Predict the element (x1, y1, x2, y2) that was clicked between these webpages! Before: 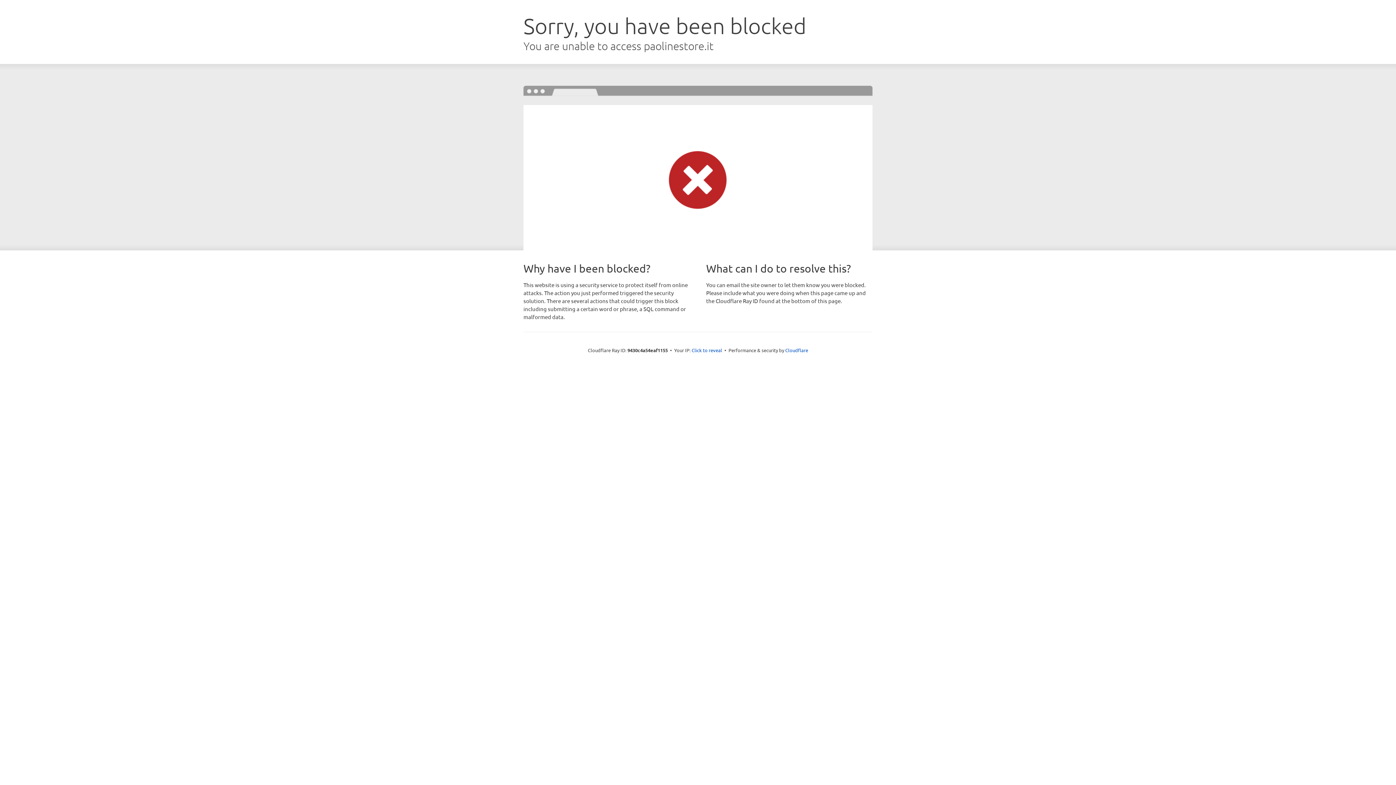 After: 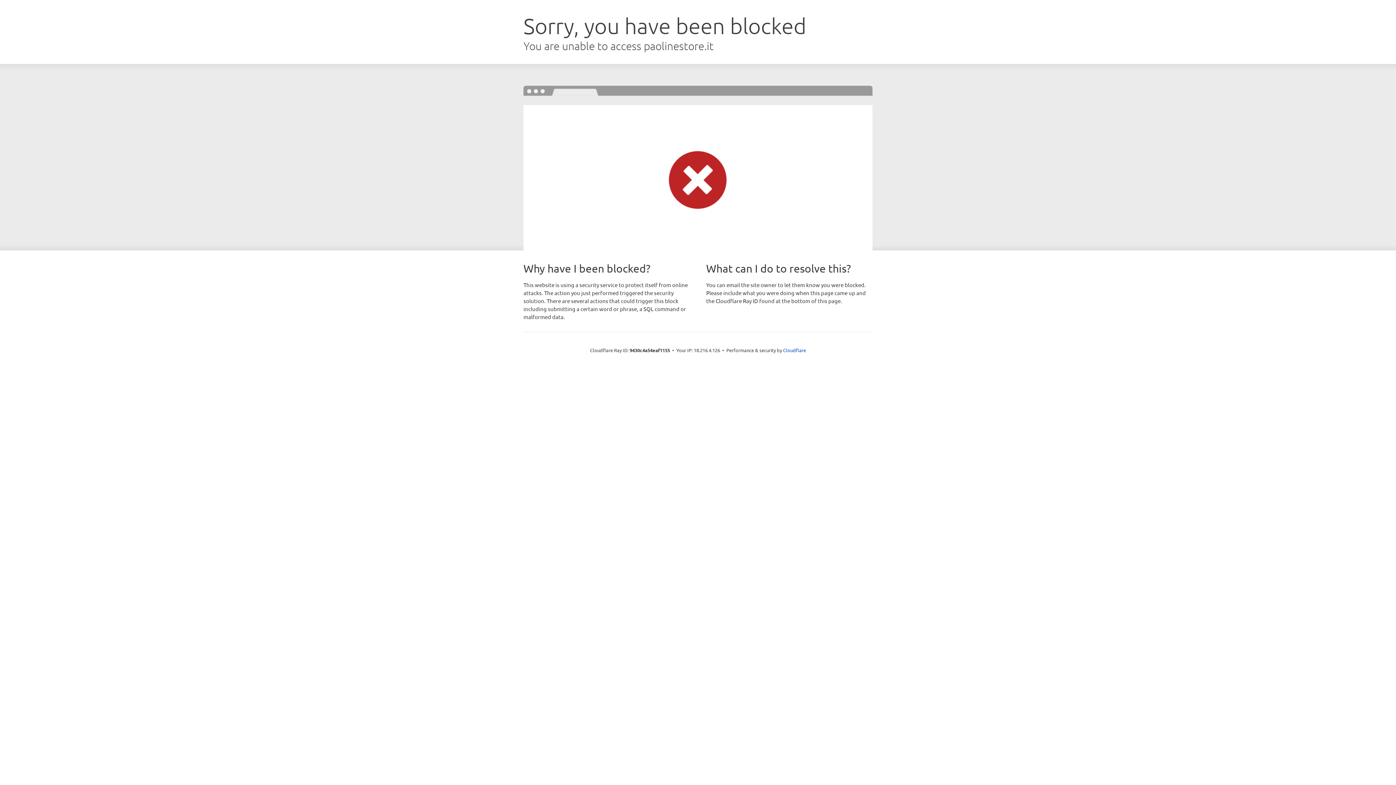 Action: label: Click to reveal bbox: (691, 346, 722, 353)